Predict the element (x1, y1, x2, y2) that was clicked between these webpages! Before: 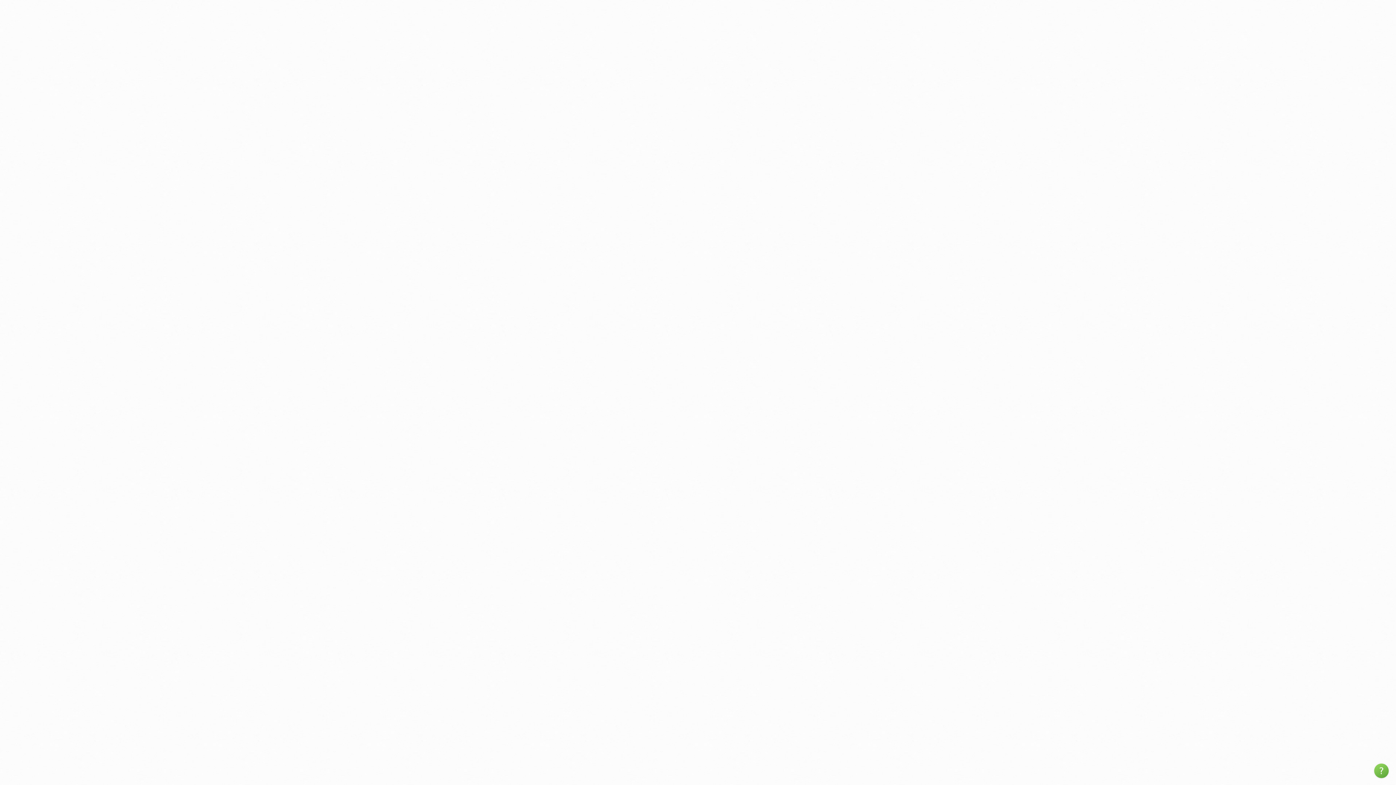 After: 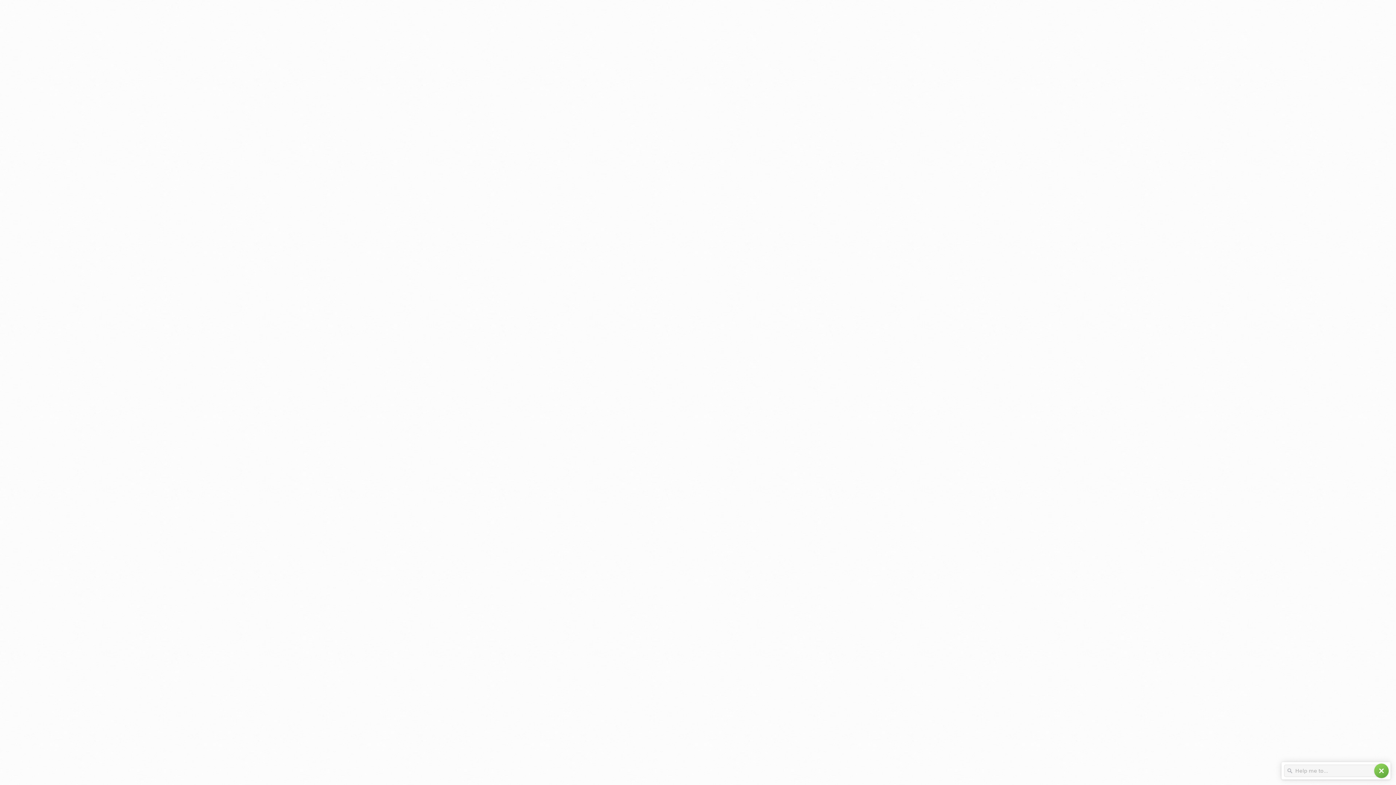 Action: bbox: (1374, 764, 1389, 778) label: help